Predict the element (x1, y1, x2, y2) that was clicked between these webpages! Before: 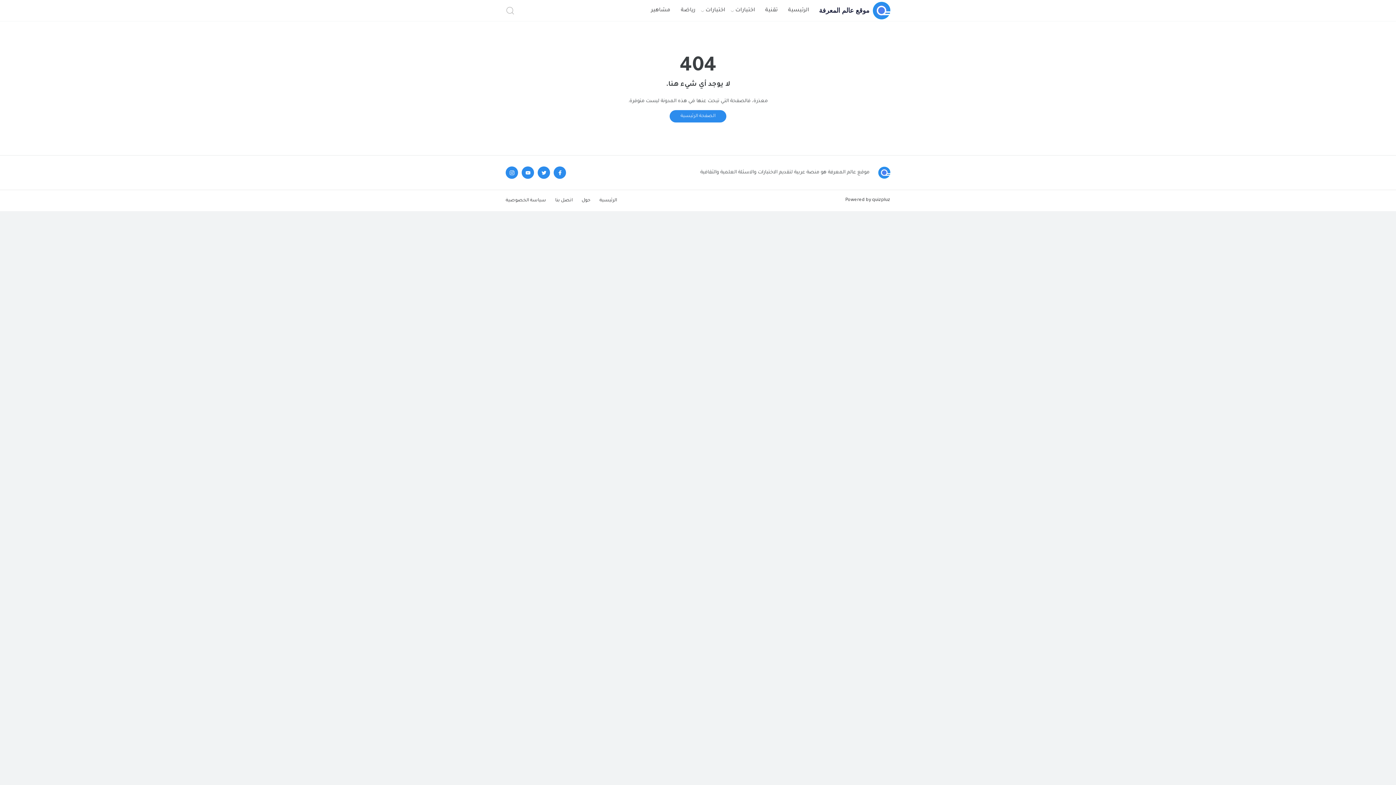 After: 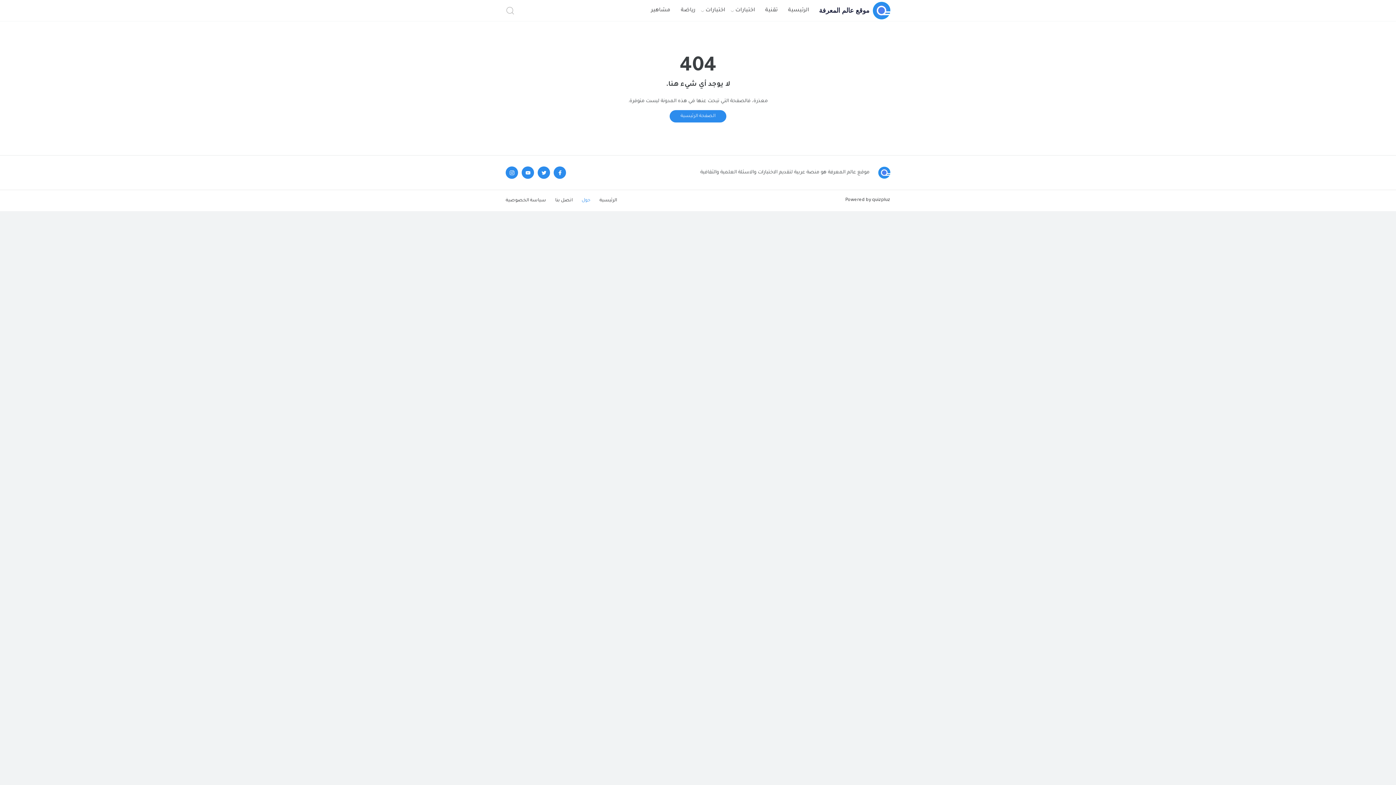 Action: bbox: (581, 198, 590, 203) label: حول